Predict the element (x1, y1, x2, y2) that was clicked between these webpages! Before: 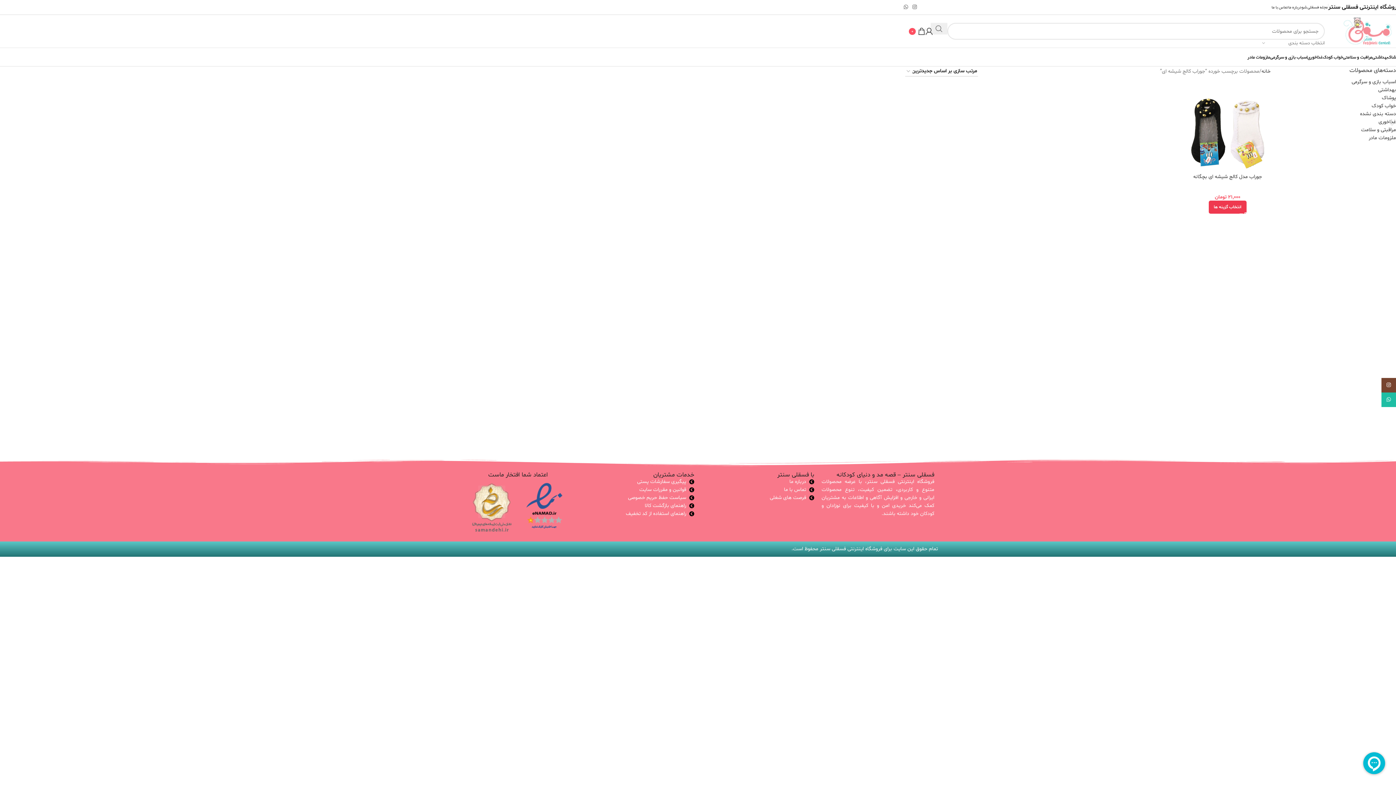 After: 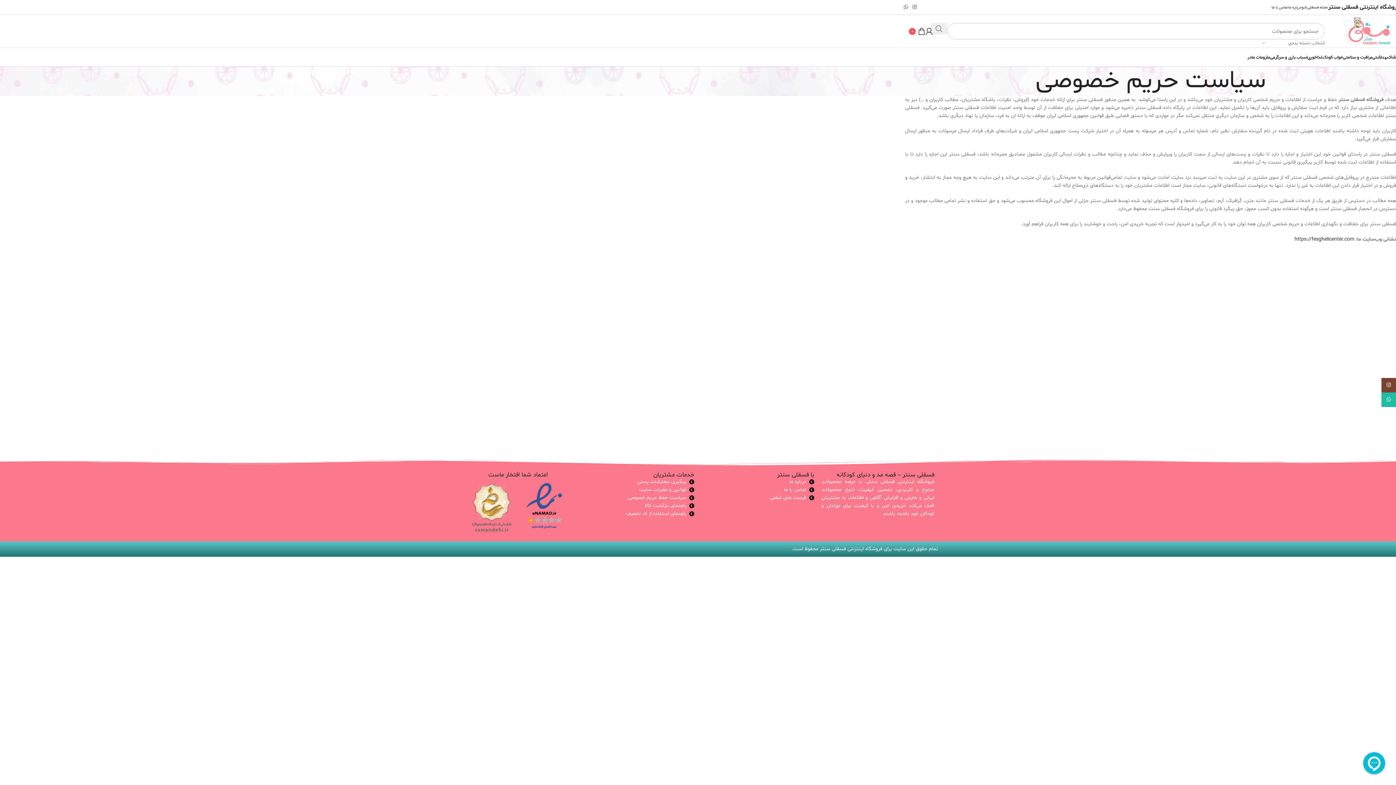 Action: label: سیاست حفظ حریم خصوصی bbox: (581, 494, 694, 502)